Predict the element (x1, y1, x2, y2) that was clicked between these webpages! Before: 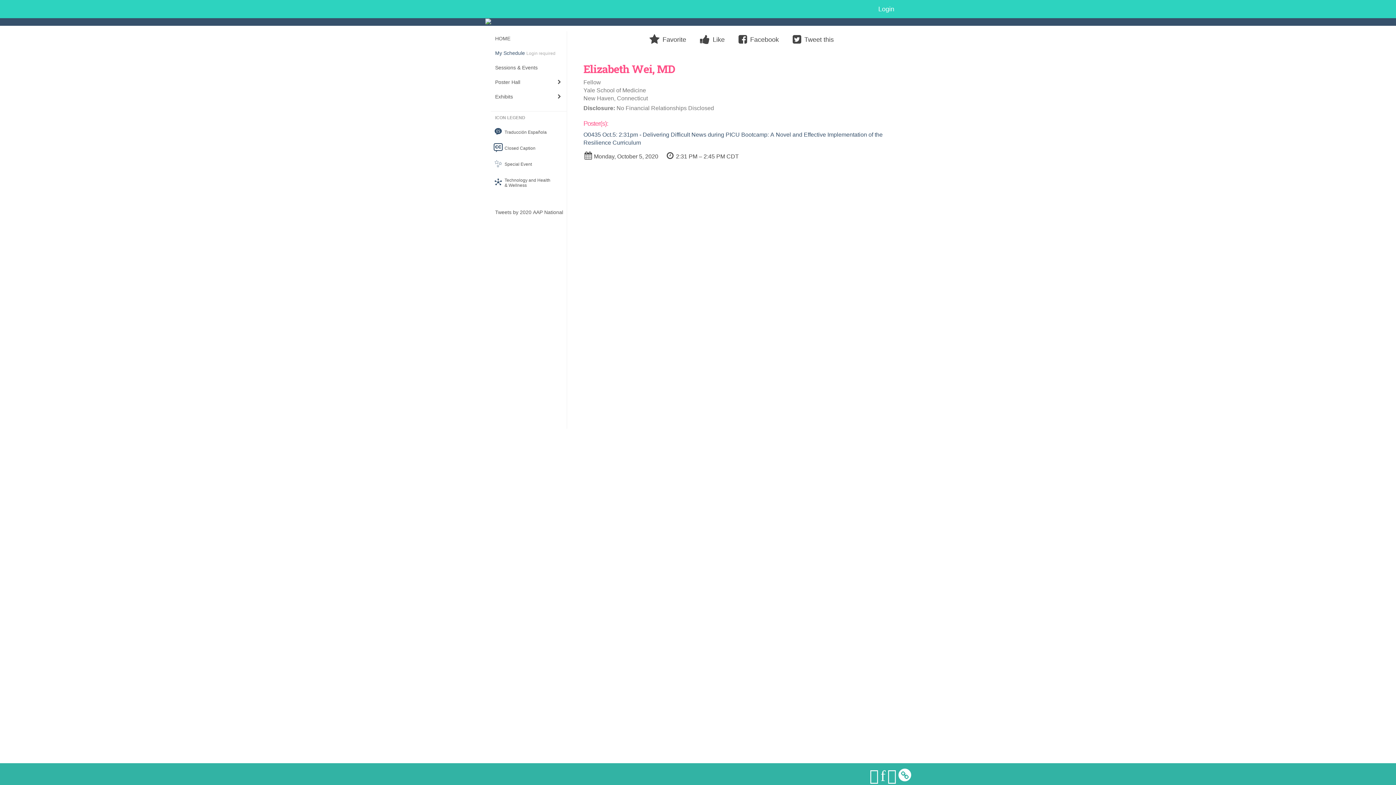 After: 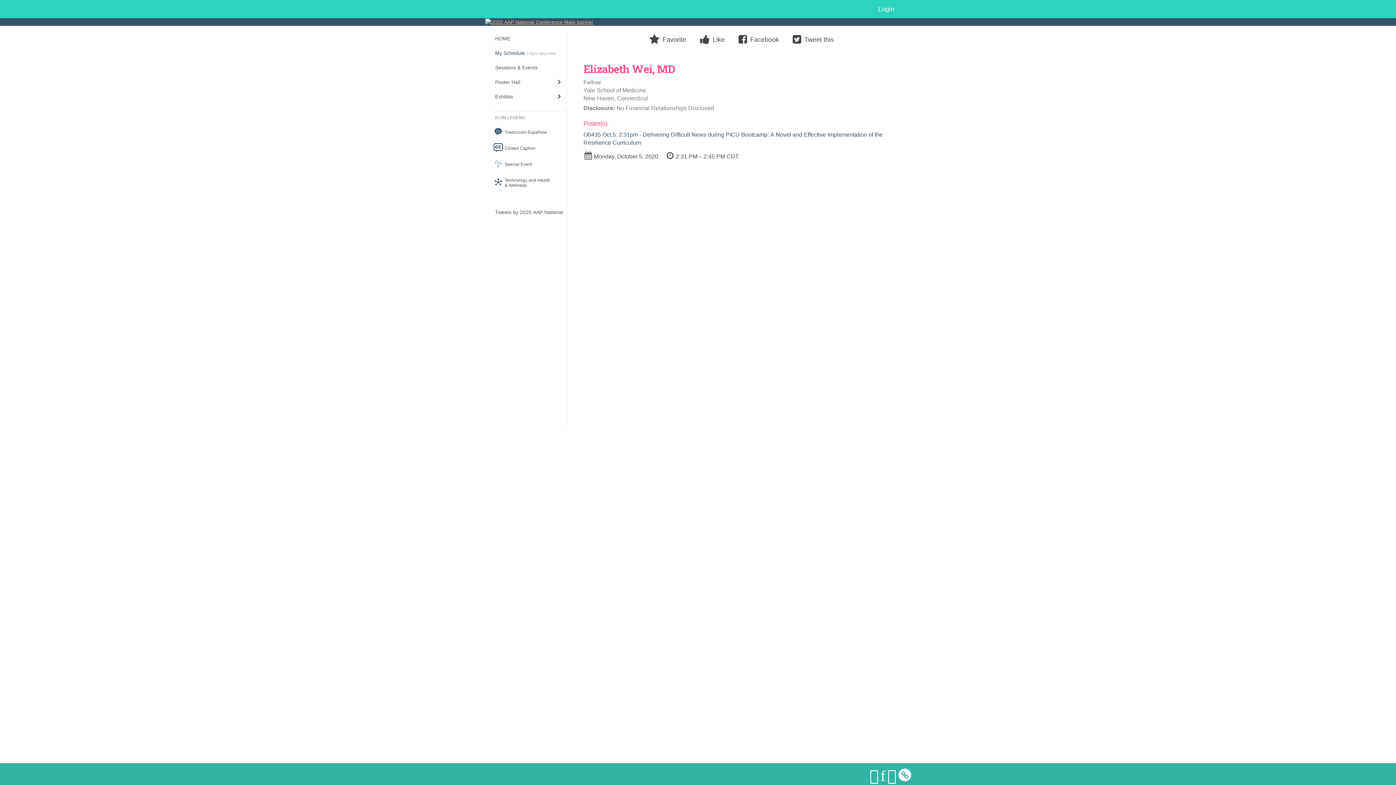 Action: bbox: (485, 18, 593, 24)